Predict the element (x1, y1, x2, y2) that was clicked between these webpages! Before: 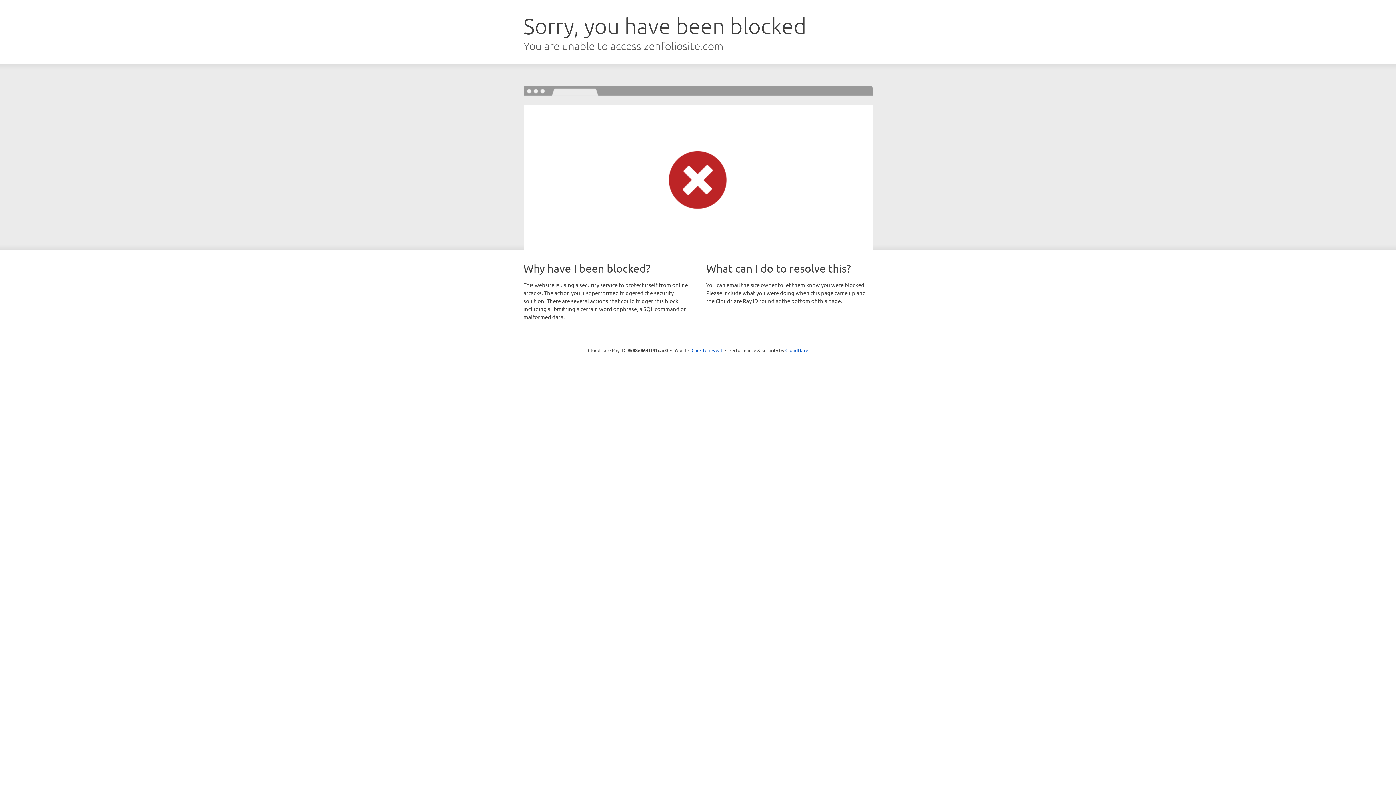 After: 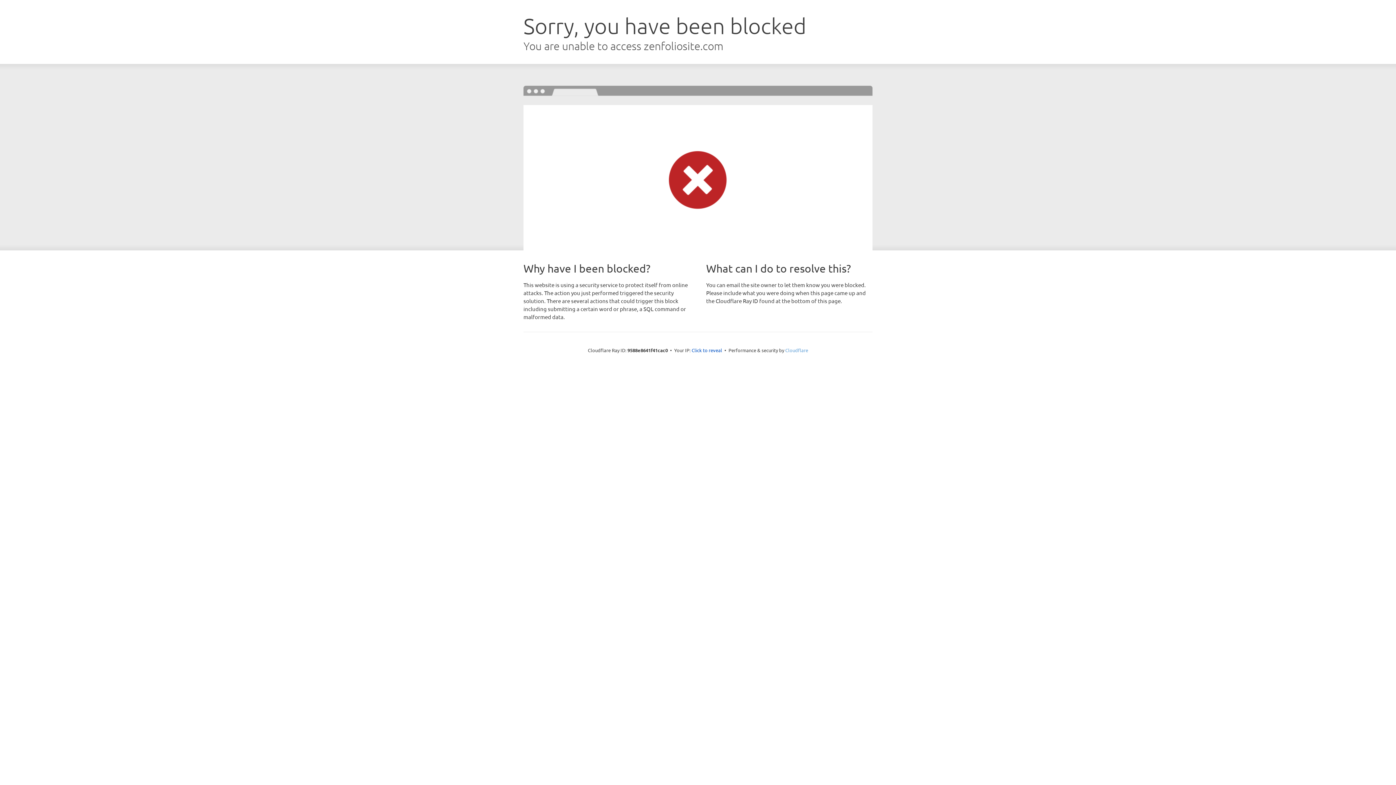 Action: bbox: (785, 347, 808, 353) label: Cloudflare